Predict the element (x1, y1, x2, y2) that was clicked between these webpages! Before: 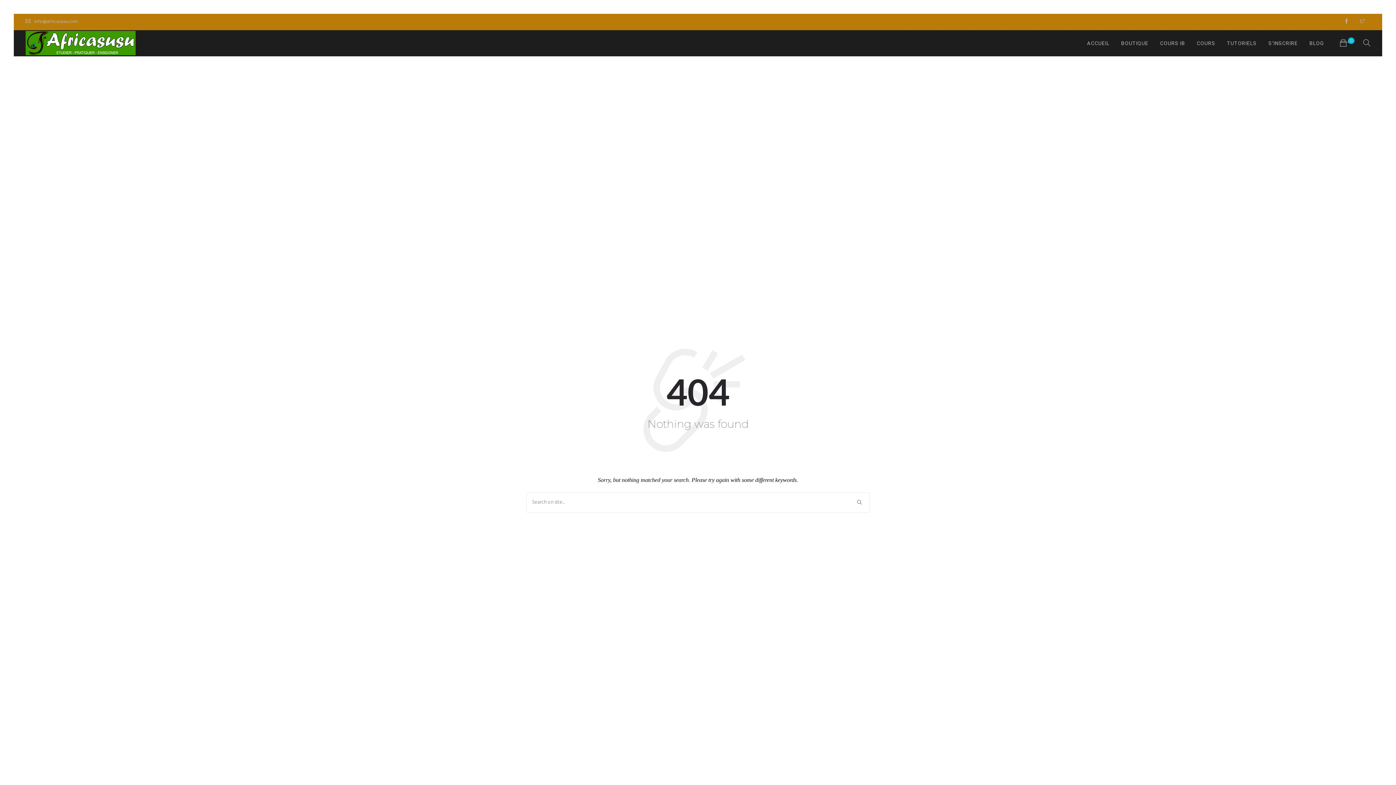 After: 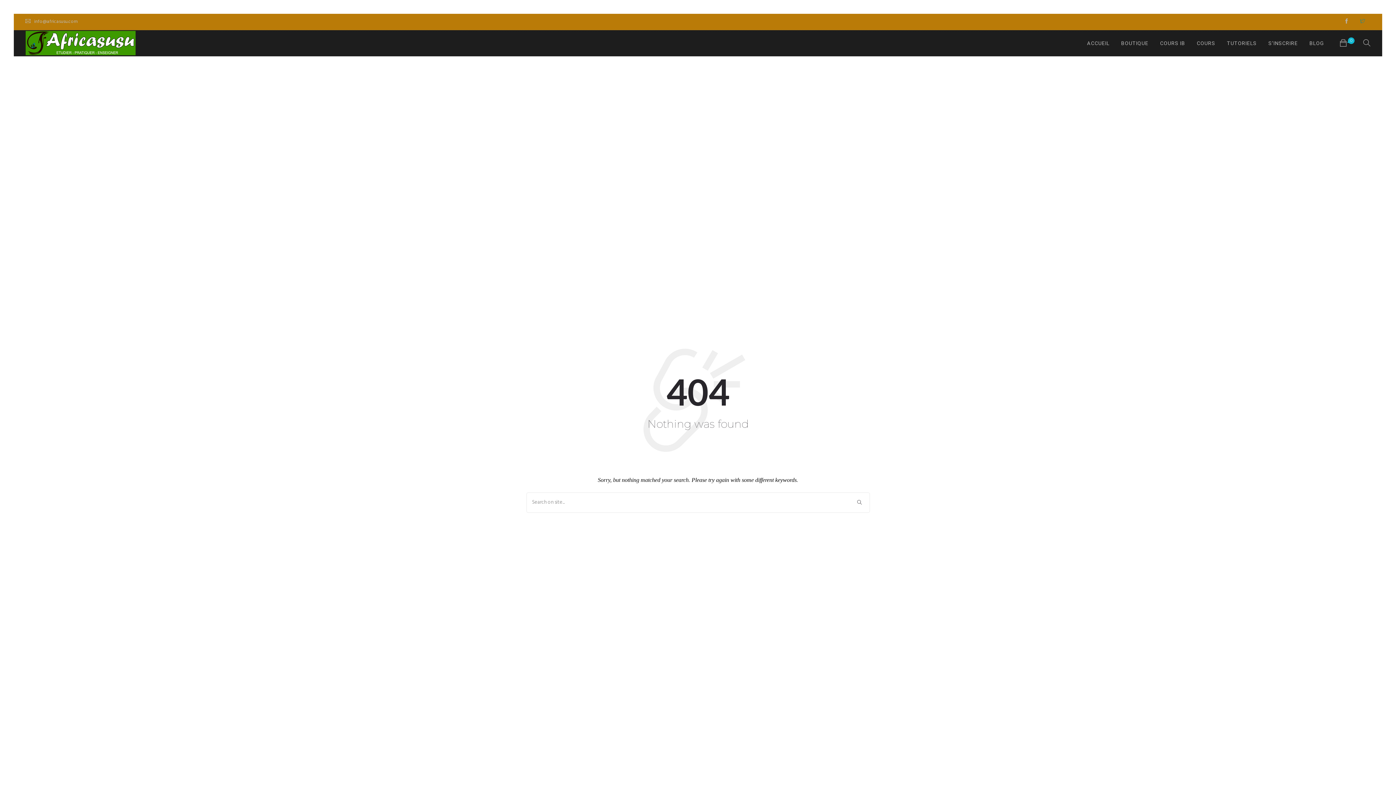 Action: bbox: (1354, 13, 1370, 29)